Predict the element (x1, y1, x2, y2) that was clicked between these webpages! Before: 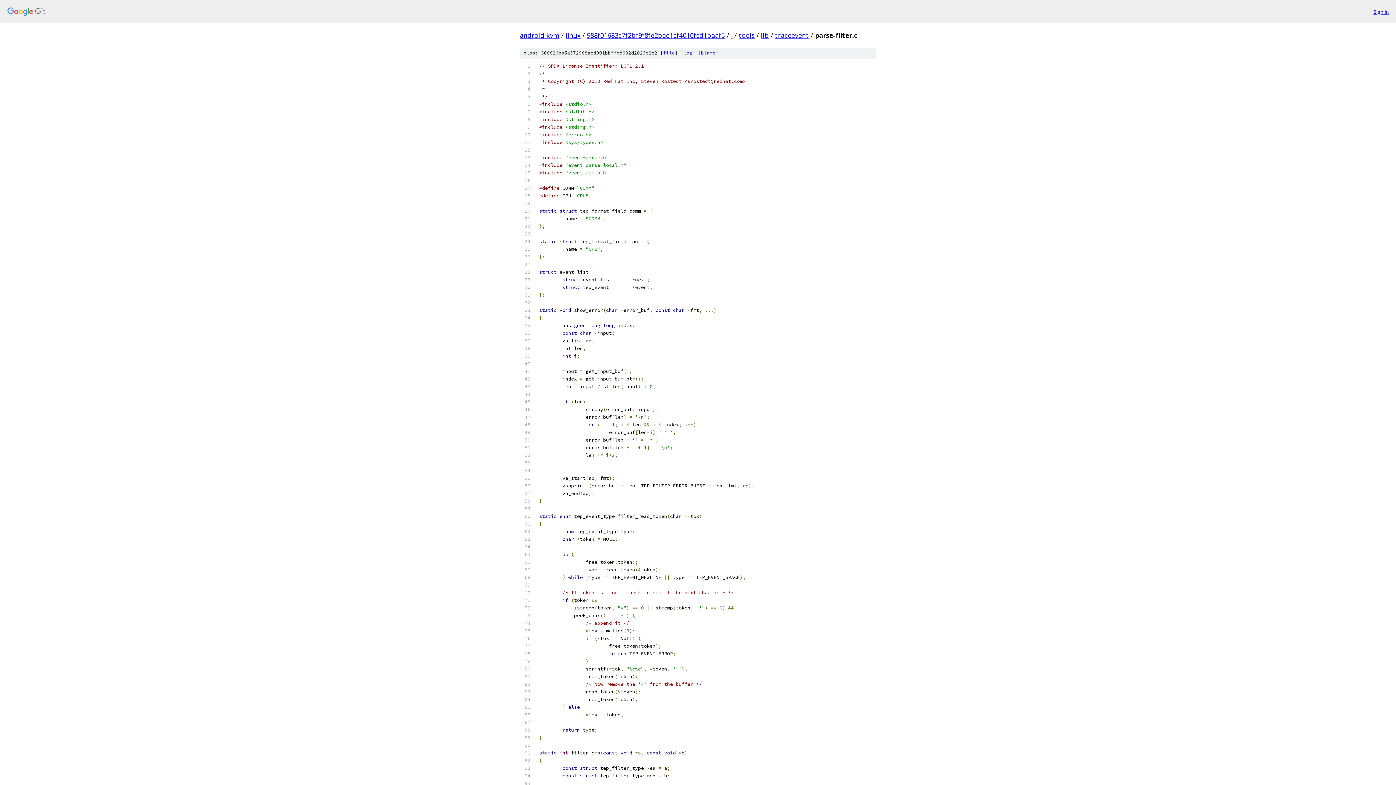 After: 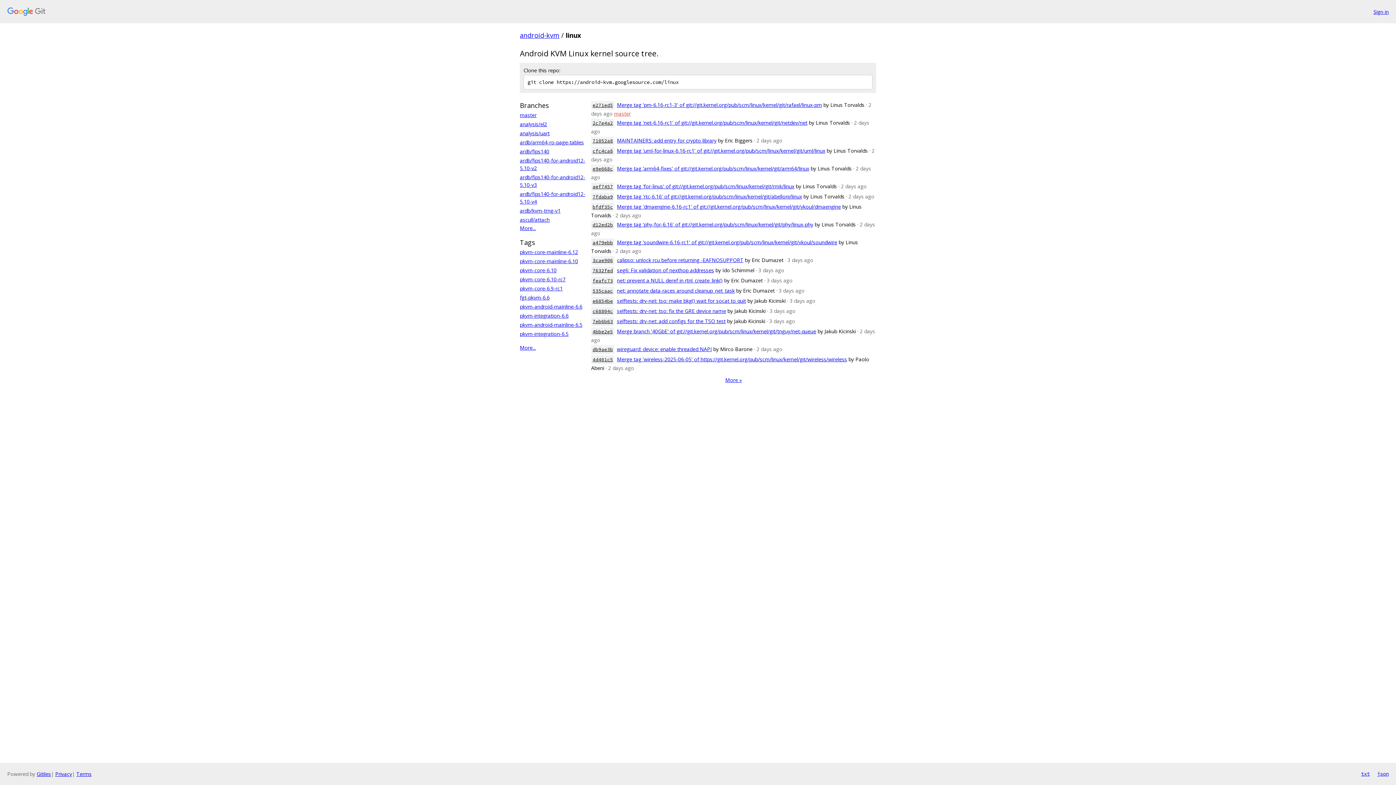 Action: label: linux bbox: (565, 30, 580, 39)